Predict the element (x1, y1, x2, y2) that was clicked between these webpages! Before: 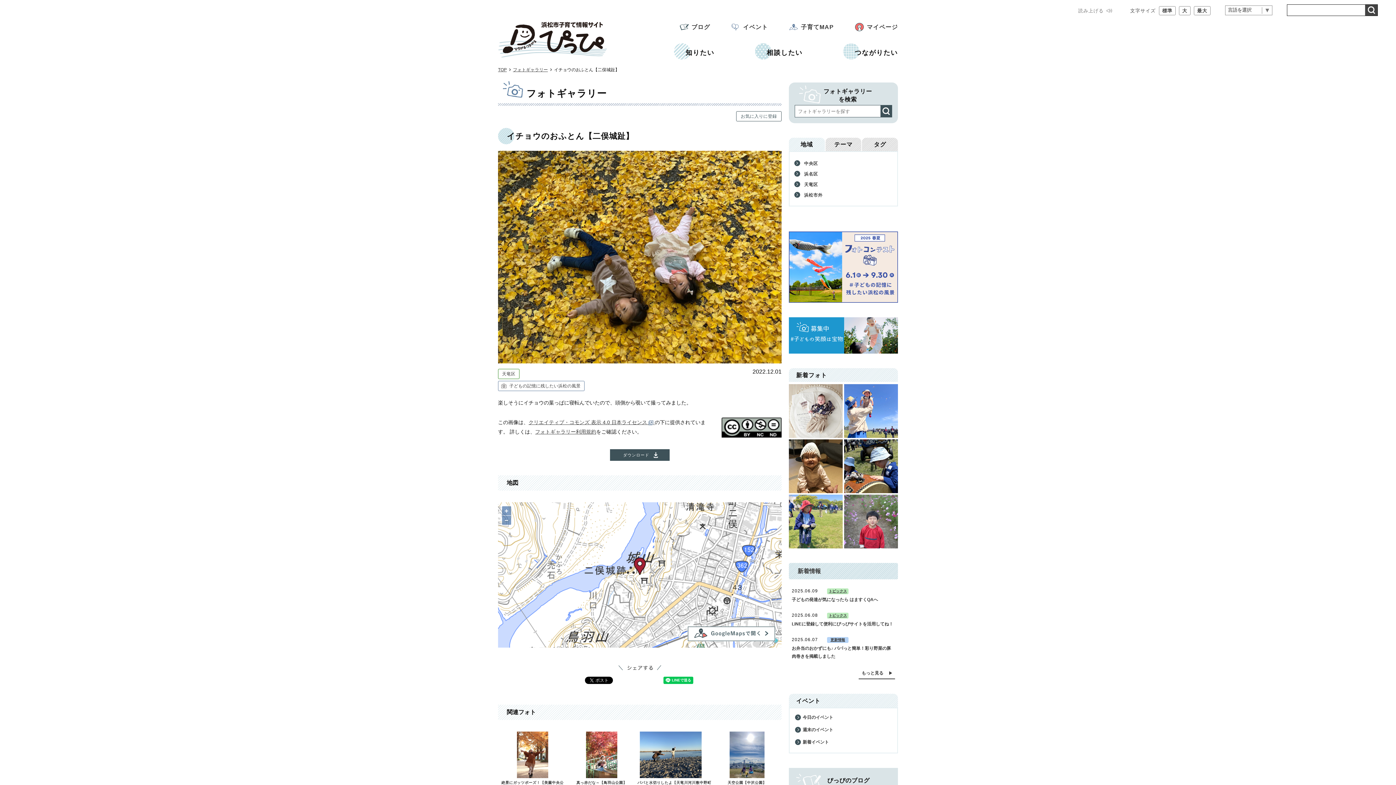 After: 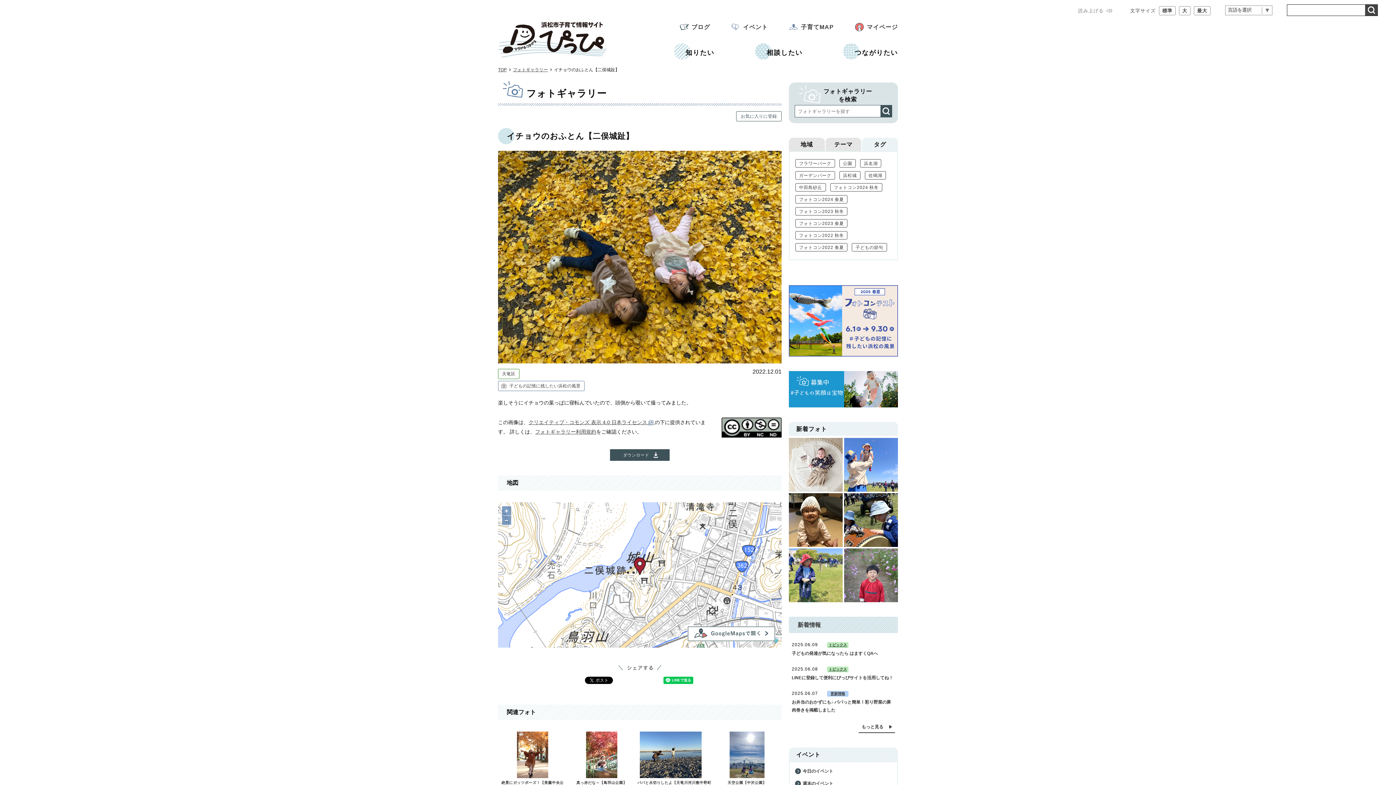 Action: label: タグ bbox: (862, 137, 898, 151)